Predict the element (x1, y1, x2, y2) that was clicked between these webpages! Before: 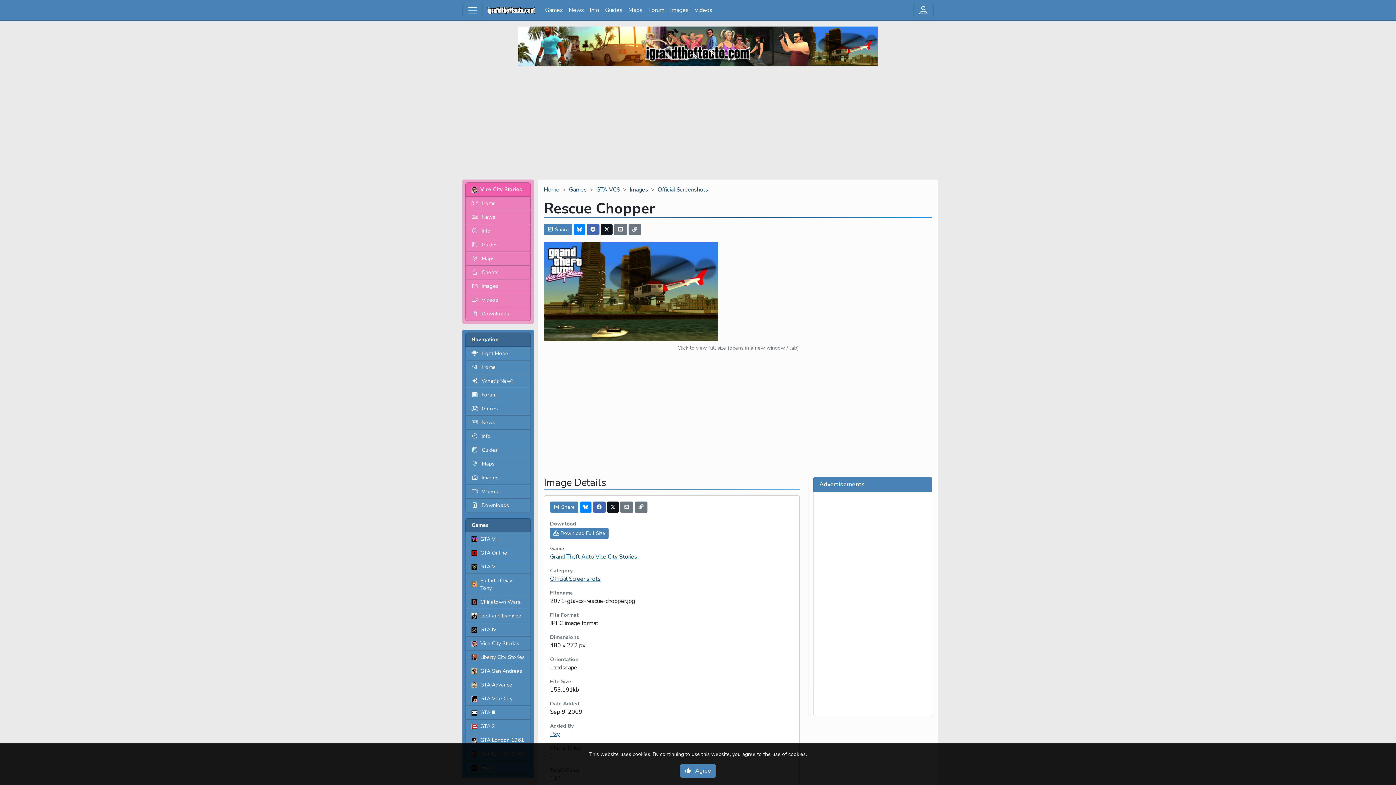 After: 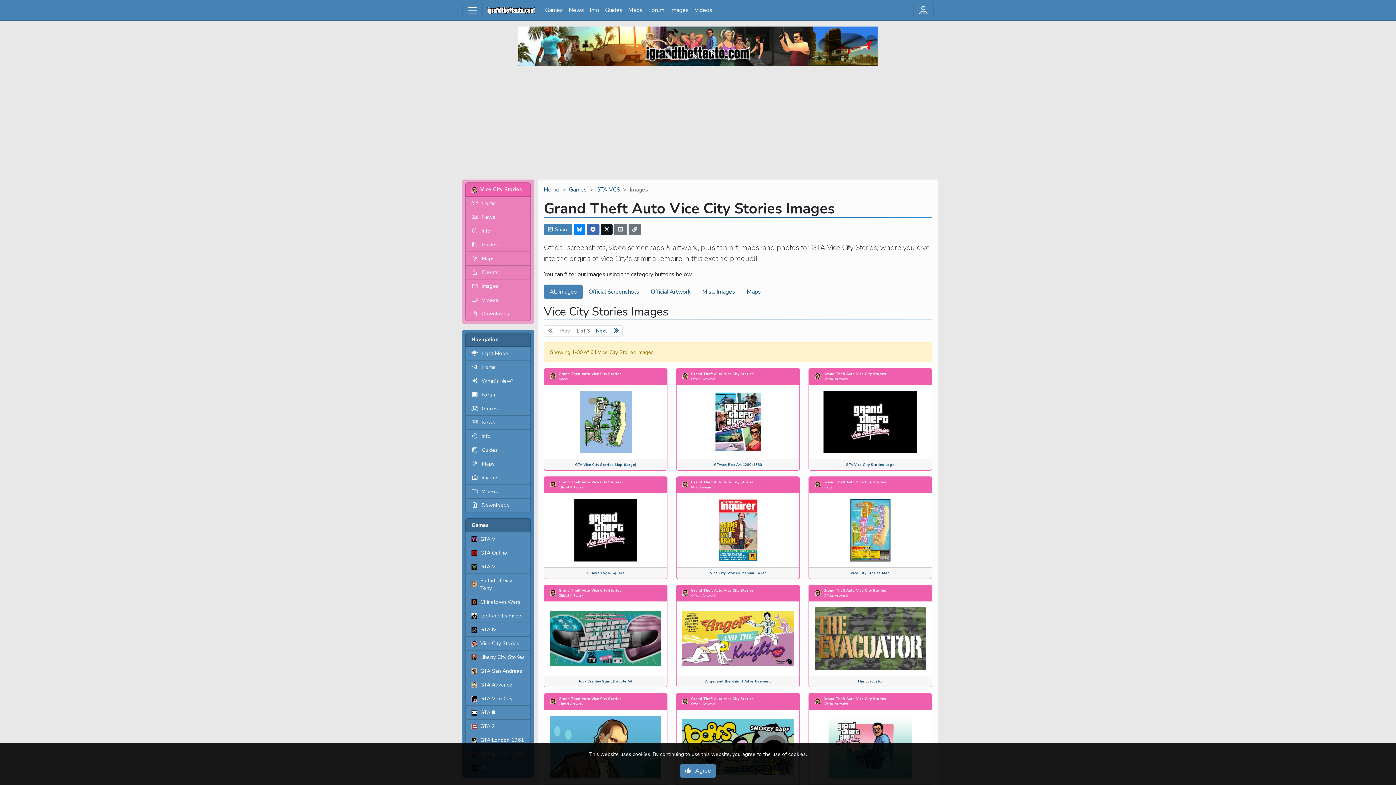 Action: bbox: (550, 553, 637, 561) label: Grand Theft Auto Vice City Stories